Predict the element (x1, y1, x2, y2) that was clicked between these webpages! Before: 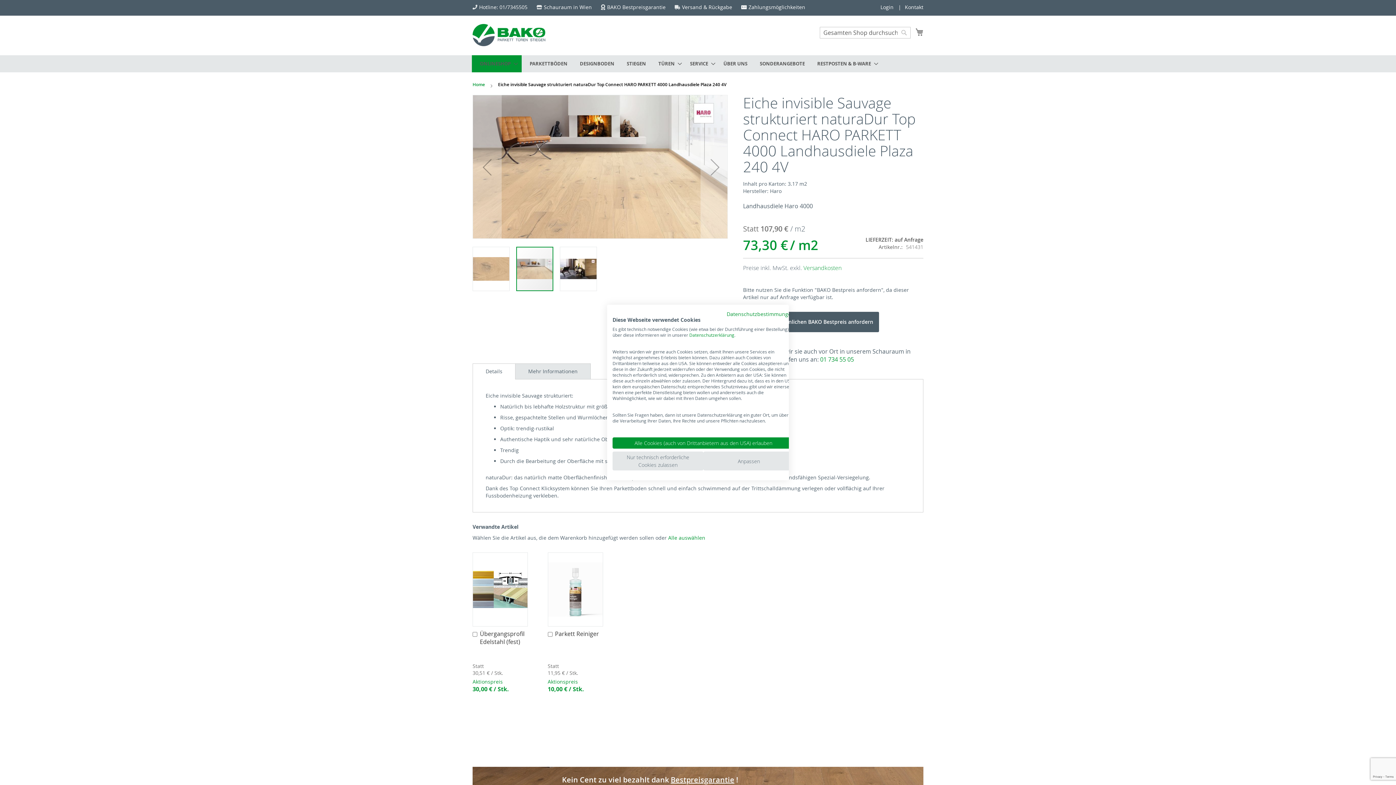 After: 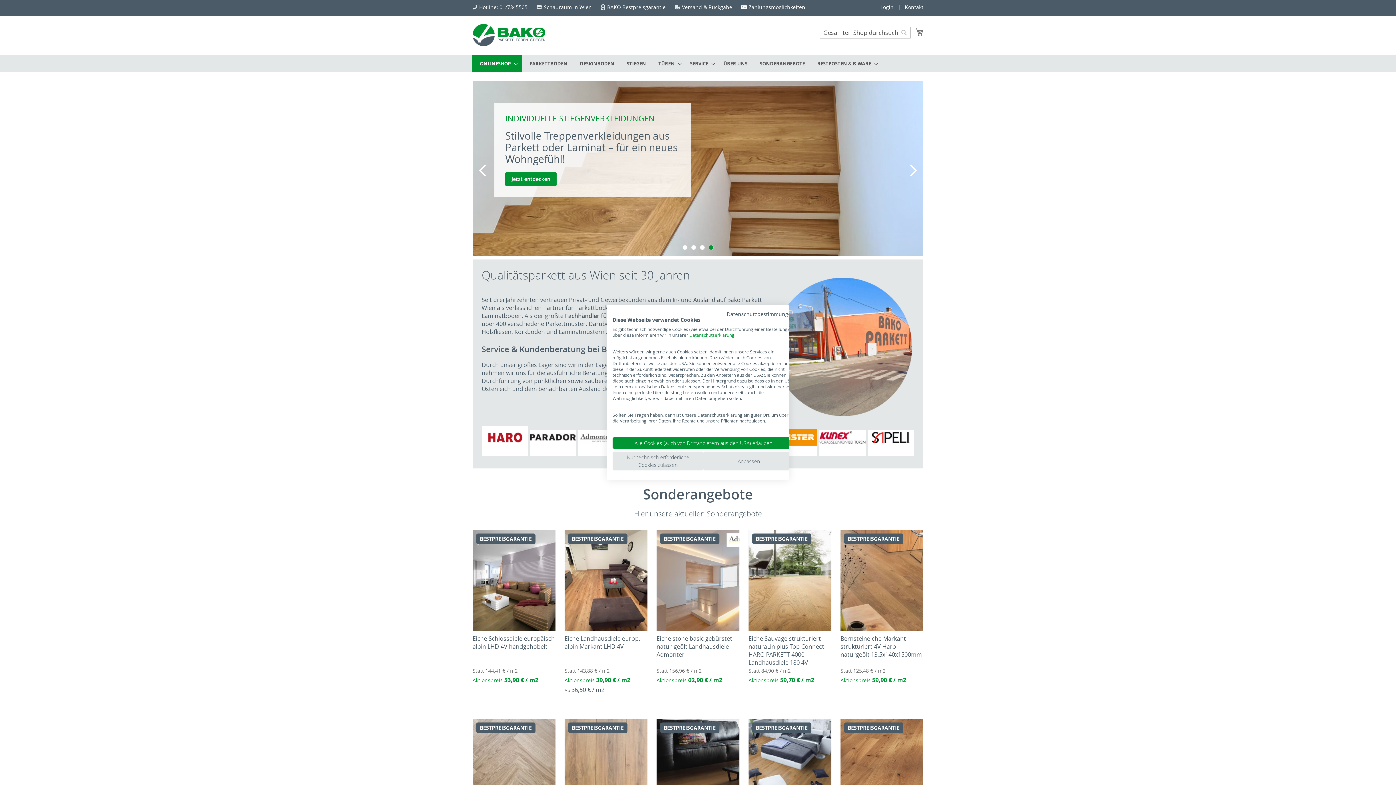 Action: label: Home bbox: (472, 81, 485, 87)